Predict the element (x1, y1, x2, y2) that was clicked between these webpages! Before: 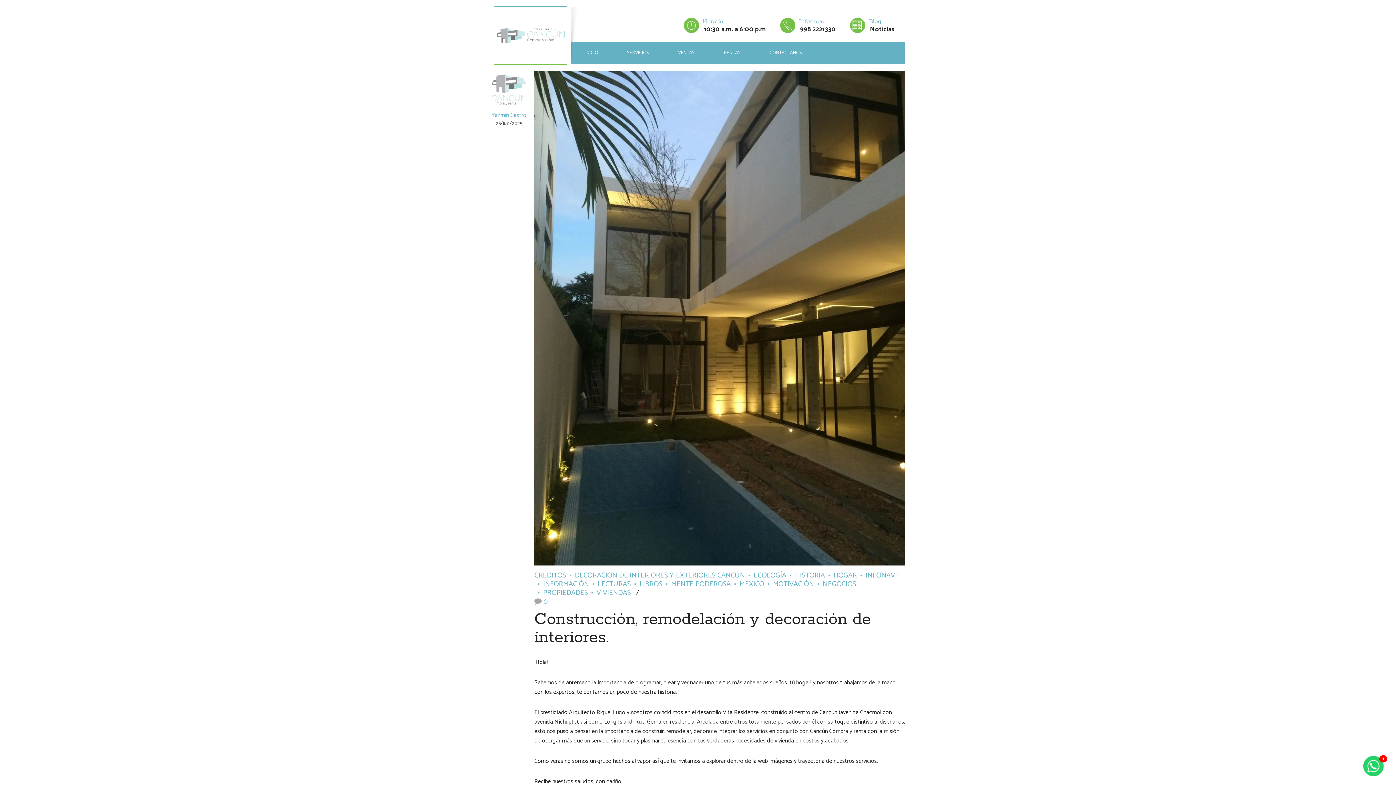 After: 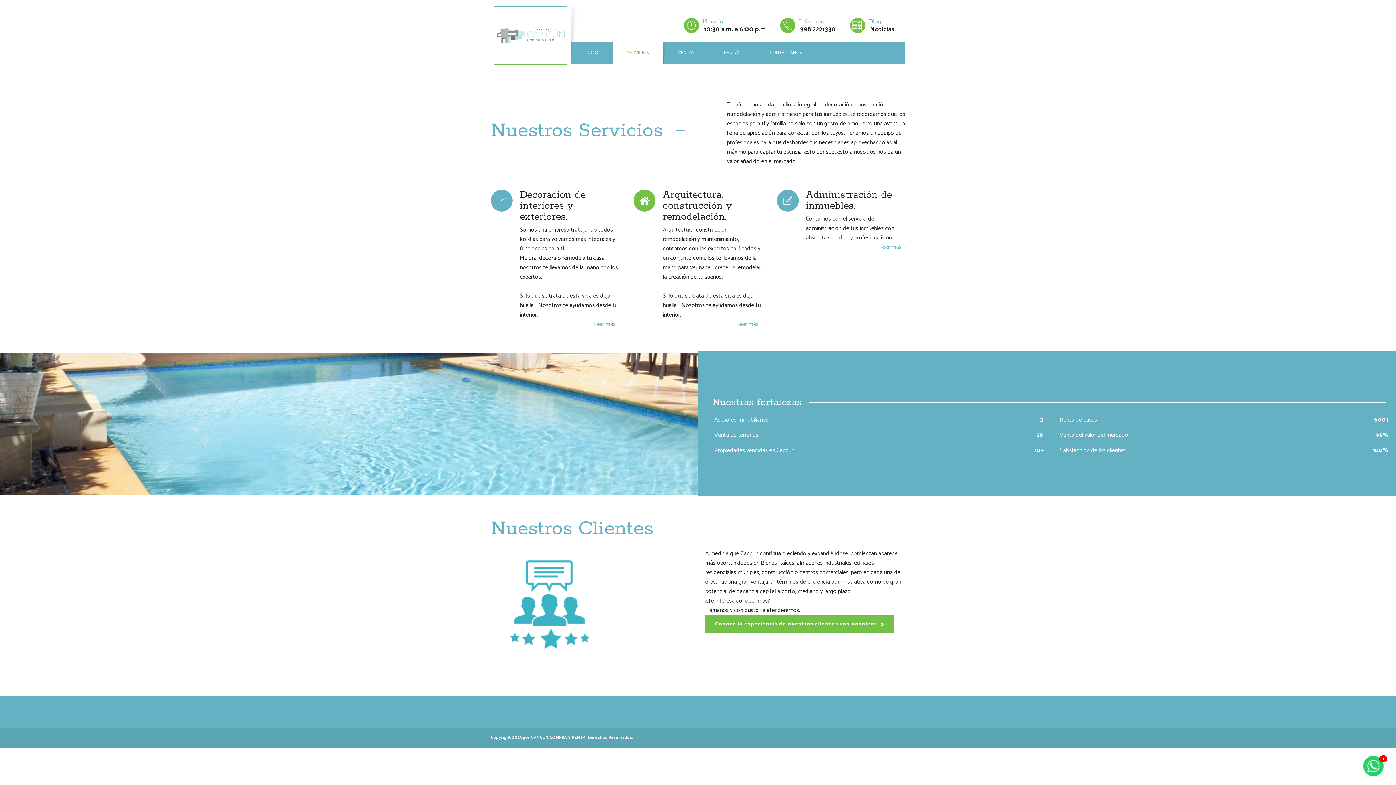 Action: bbox: (612, 42, 663, 64) label: SERVICIOS